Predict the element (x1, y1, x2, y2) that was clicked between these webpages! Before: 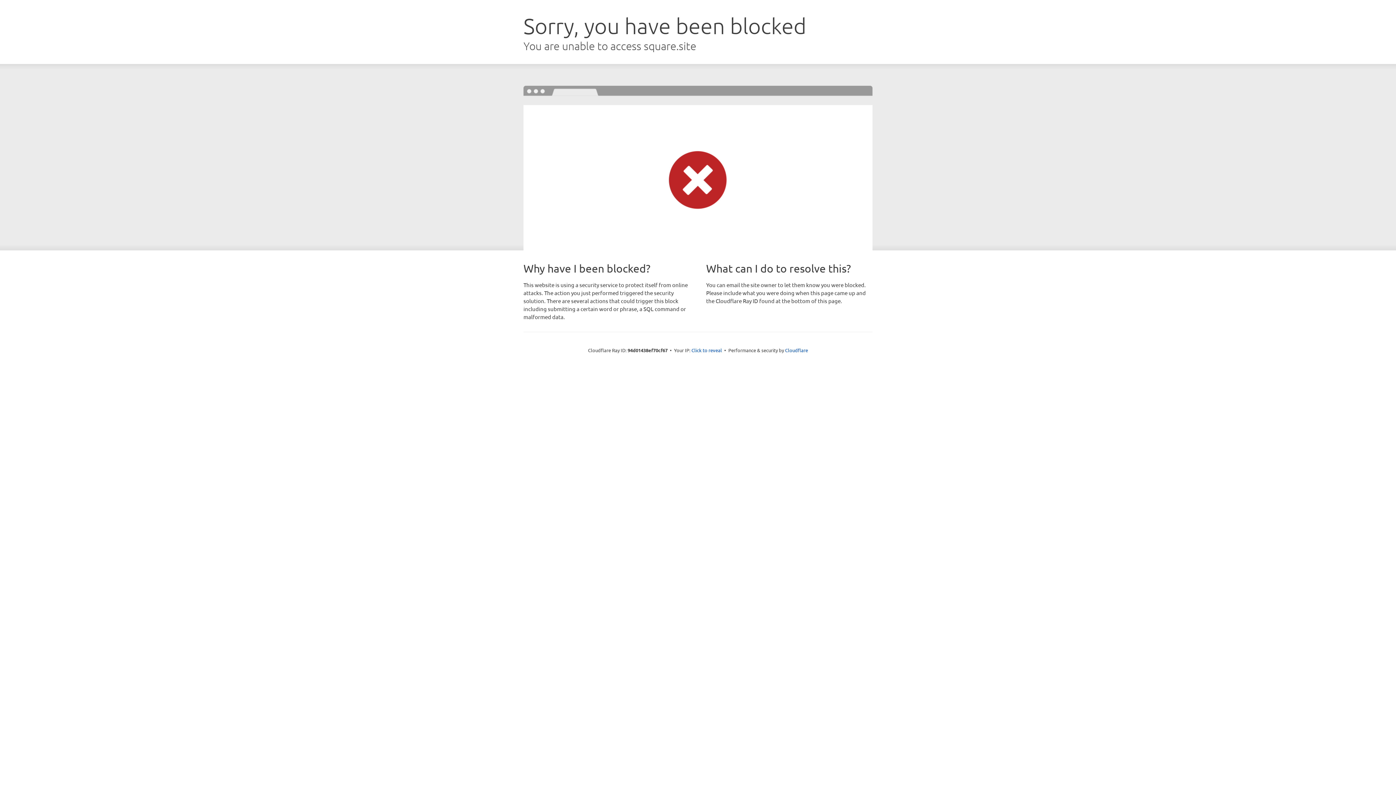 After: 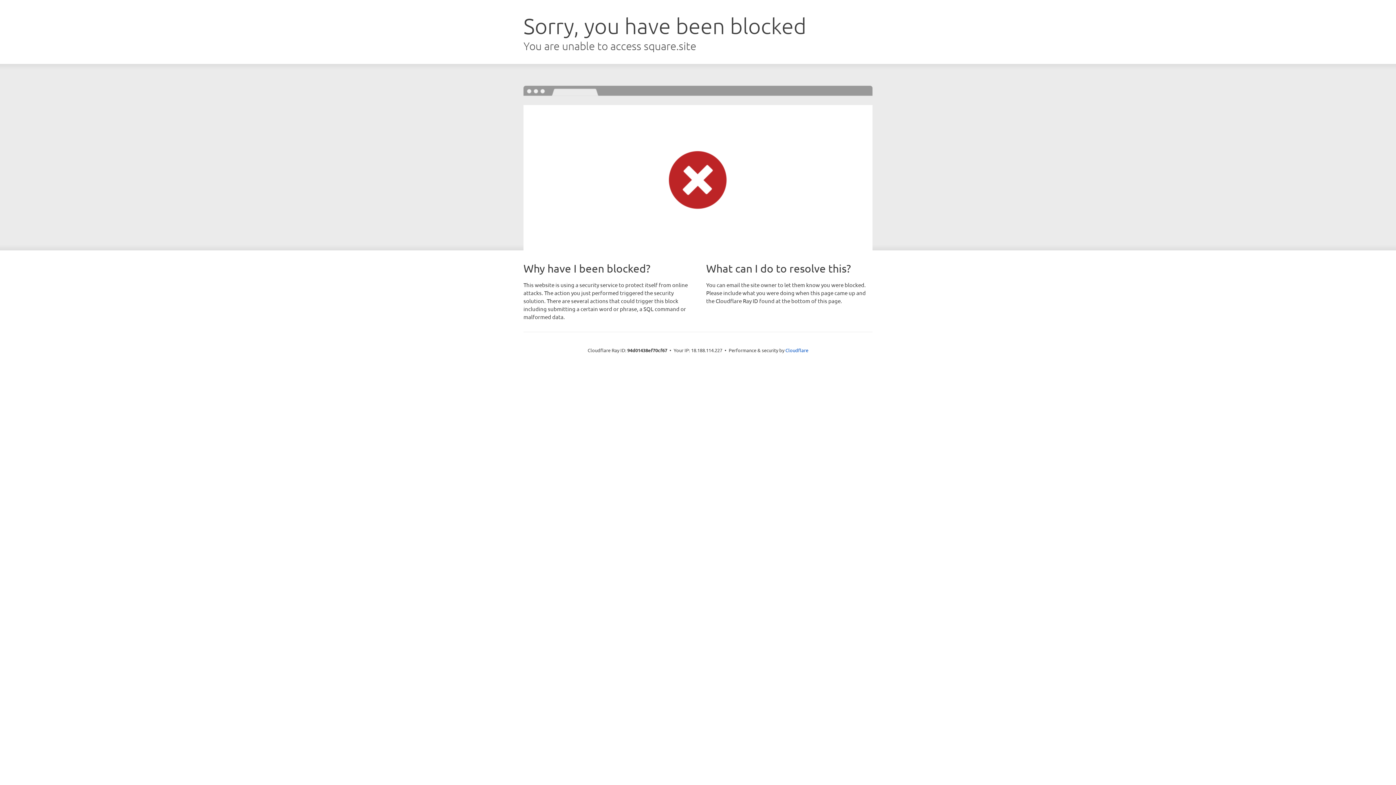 Action: bbox: (691, 346, 722, 353) label: Click to reveal